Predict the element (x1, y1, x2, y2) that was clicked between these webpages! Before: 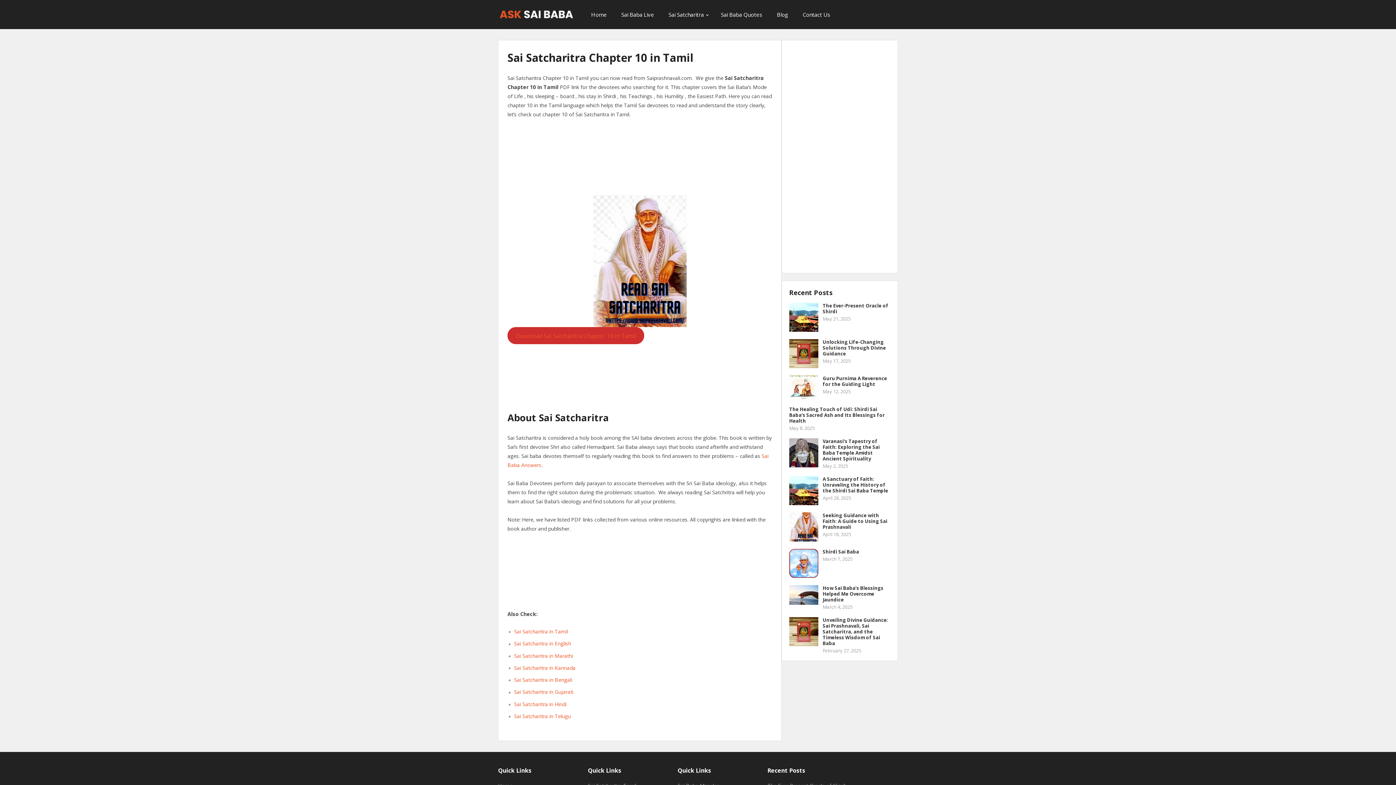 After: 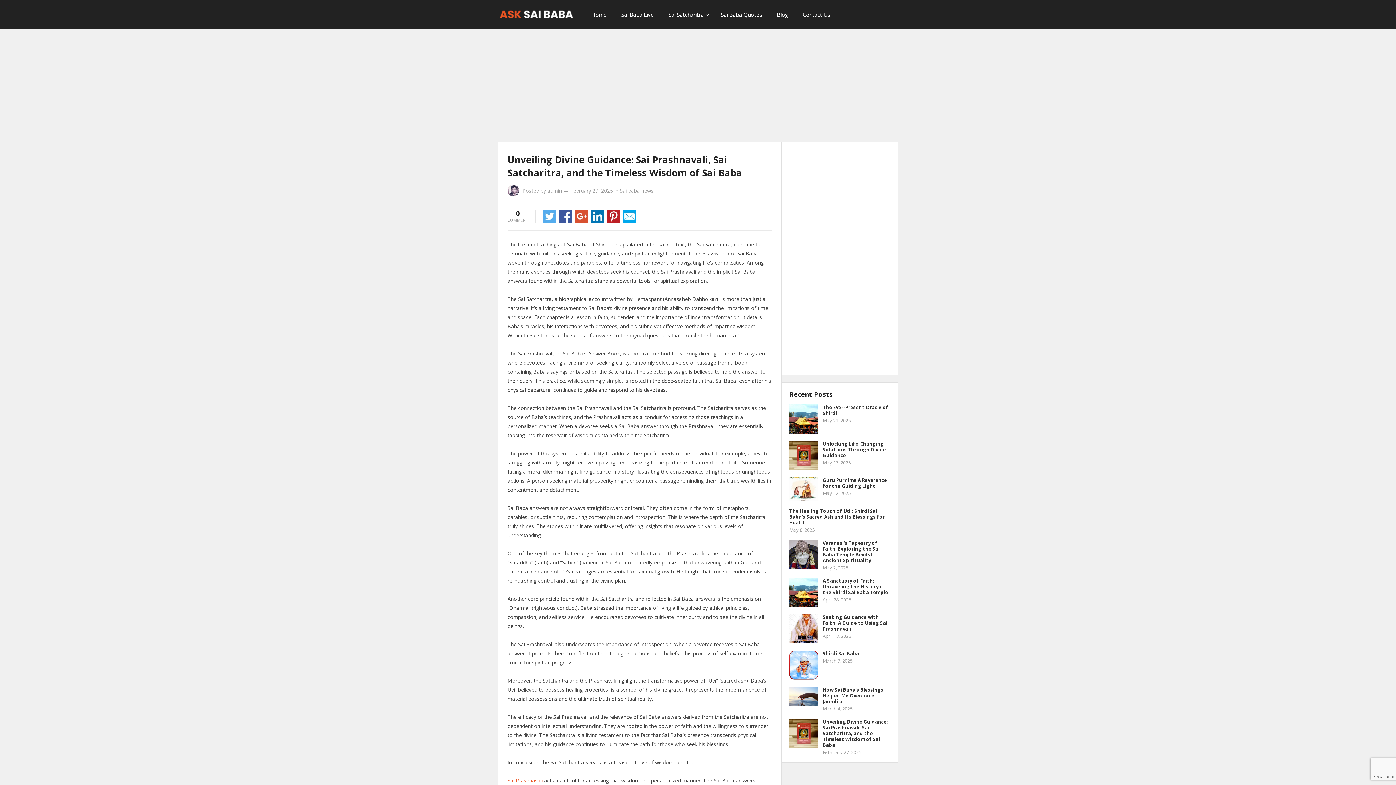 Action: bbox: (822, 617, 888, 647) label: Unveiling Divine Guidance: Sai Prashnavali, Sai Satcharitra, and the Timeless Wisdom of Sai Baba